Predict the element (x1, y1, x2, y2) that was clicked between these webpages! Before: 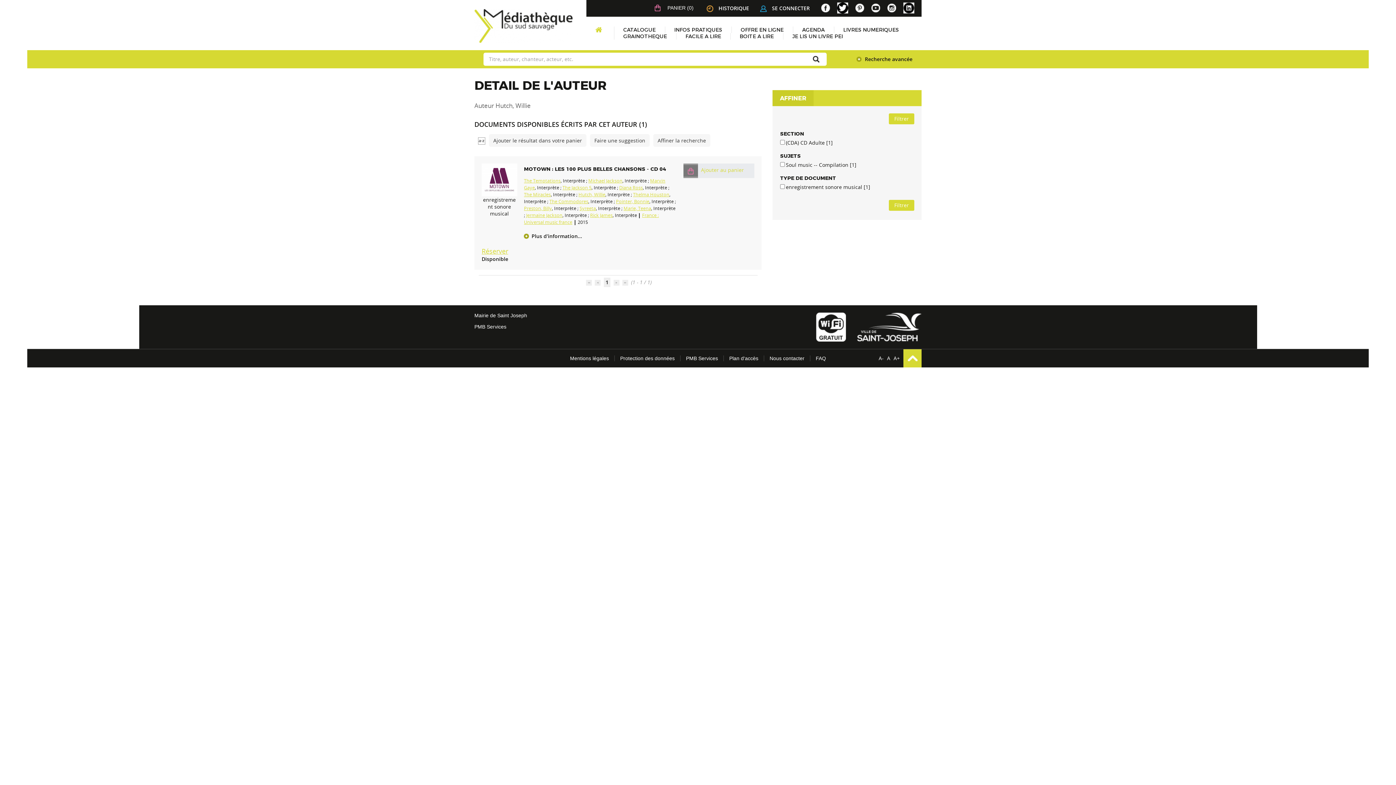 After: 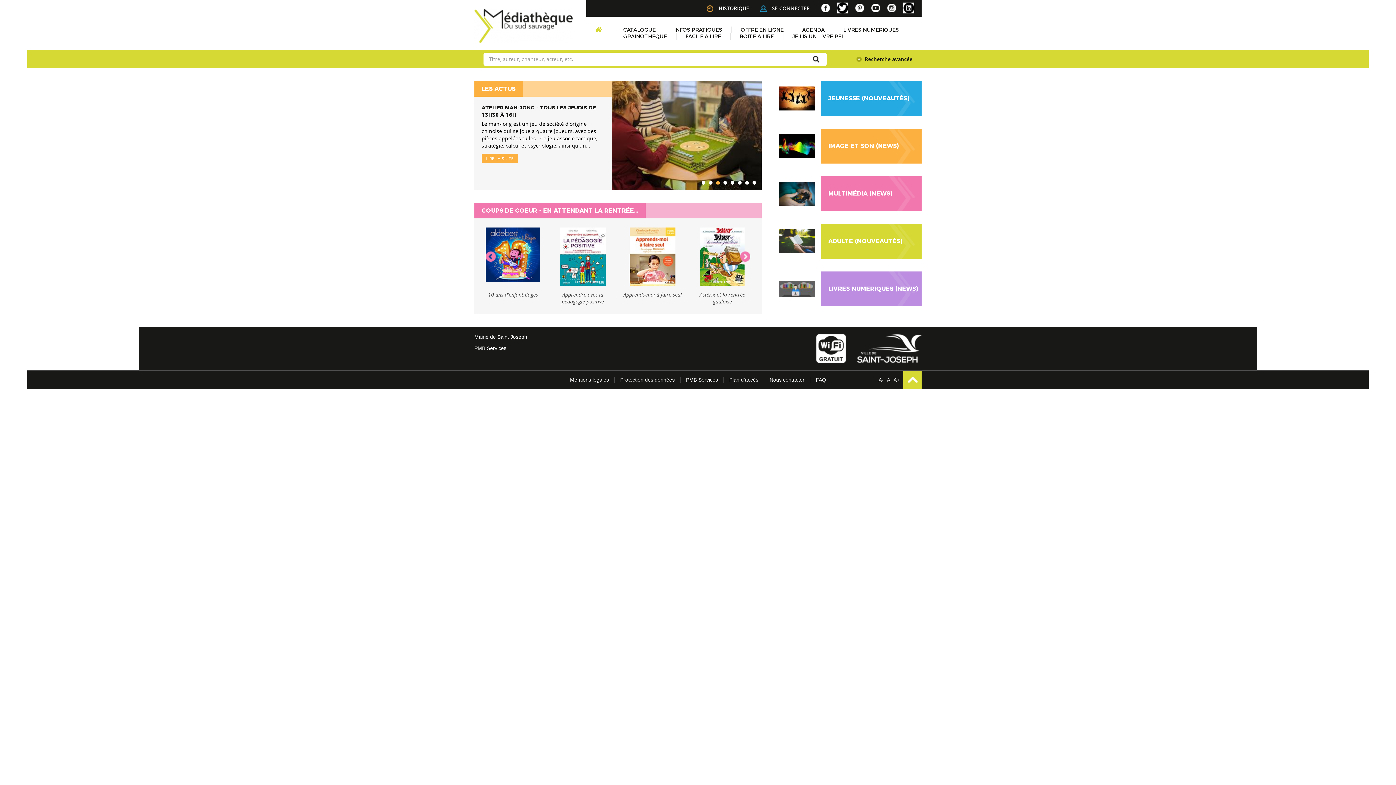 Action: bbox: (595, 26, 604, 35) label: ACCUEIL